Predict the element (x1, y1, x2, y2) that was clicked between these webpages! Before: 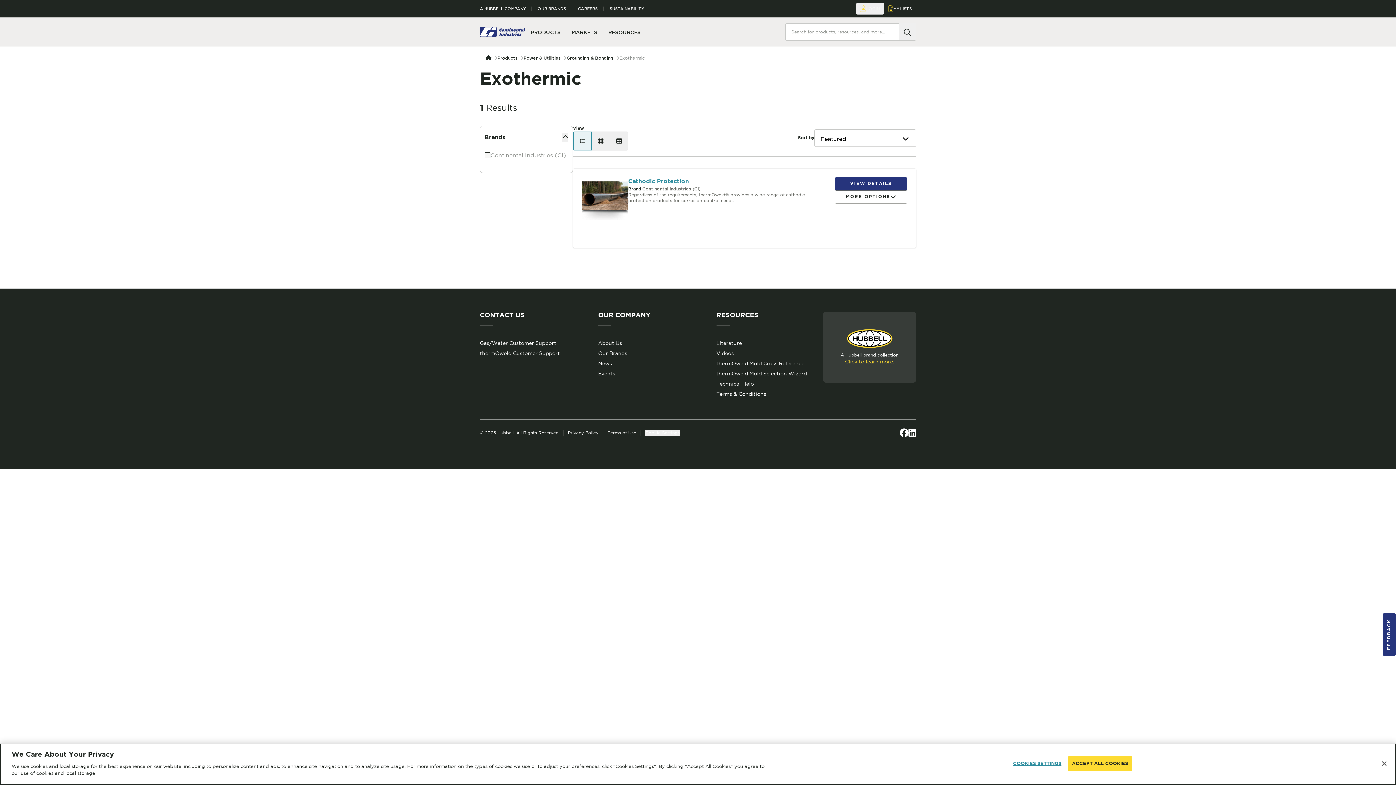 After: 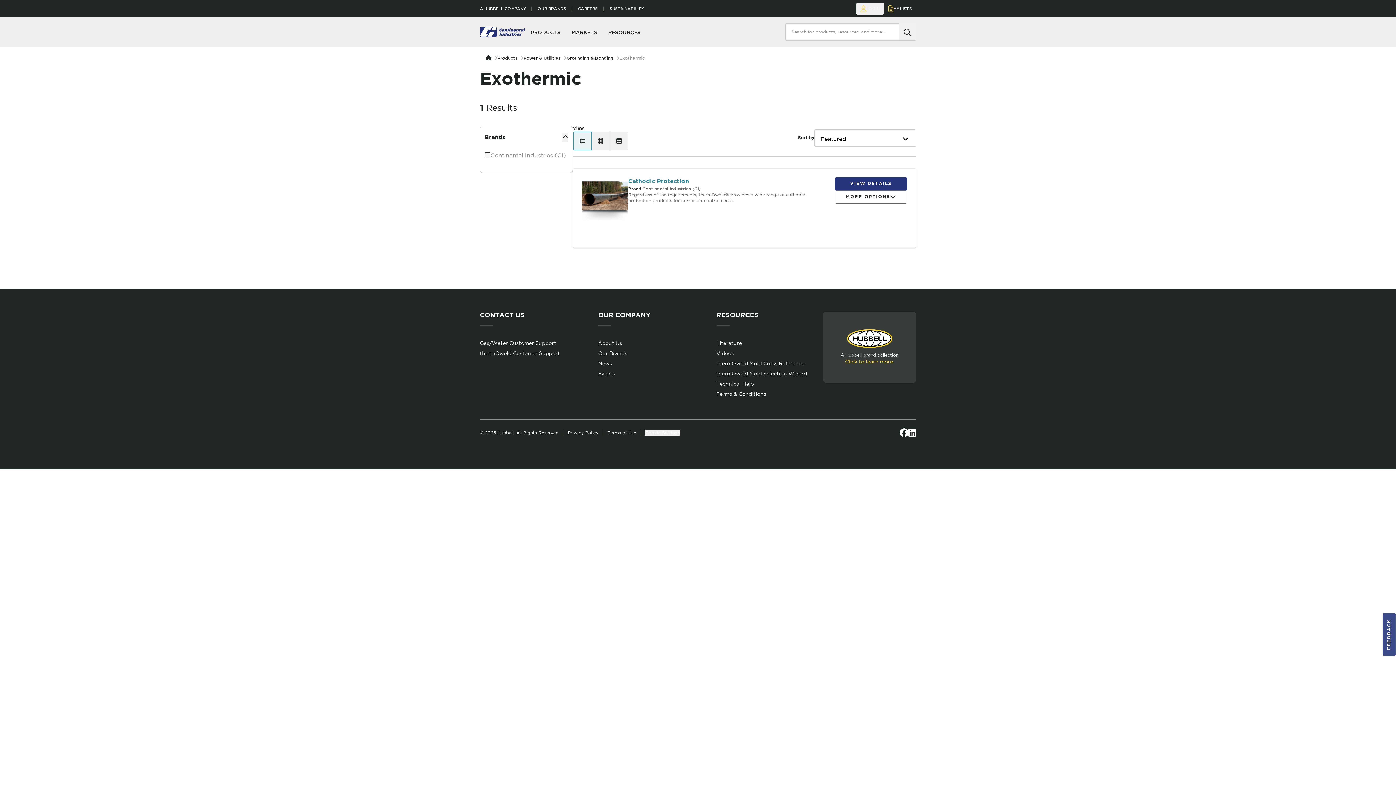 Action: label: FEEDBACK bbox: (1383, 613, 1396, 656)